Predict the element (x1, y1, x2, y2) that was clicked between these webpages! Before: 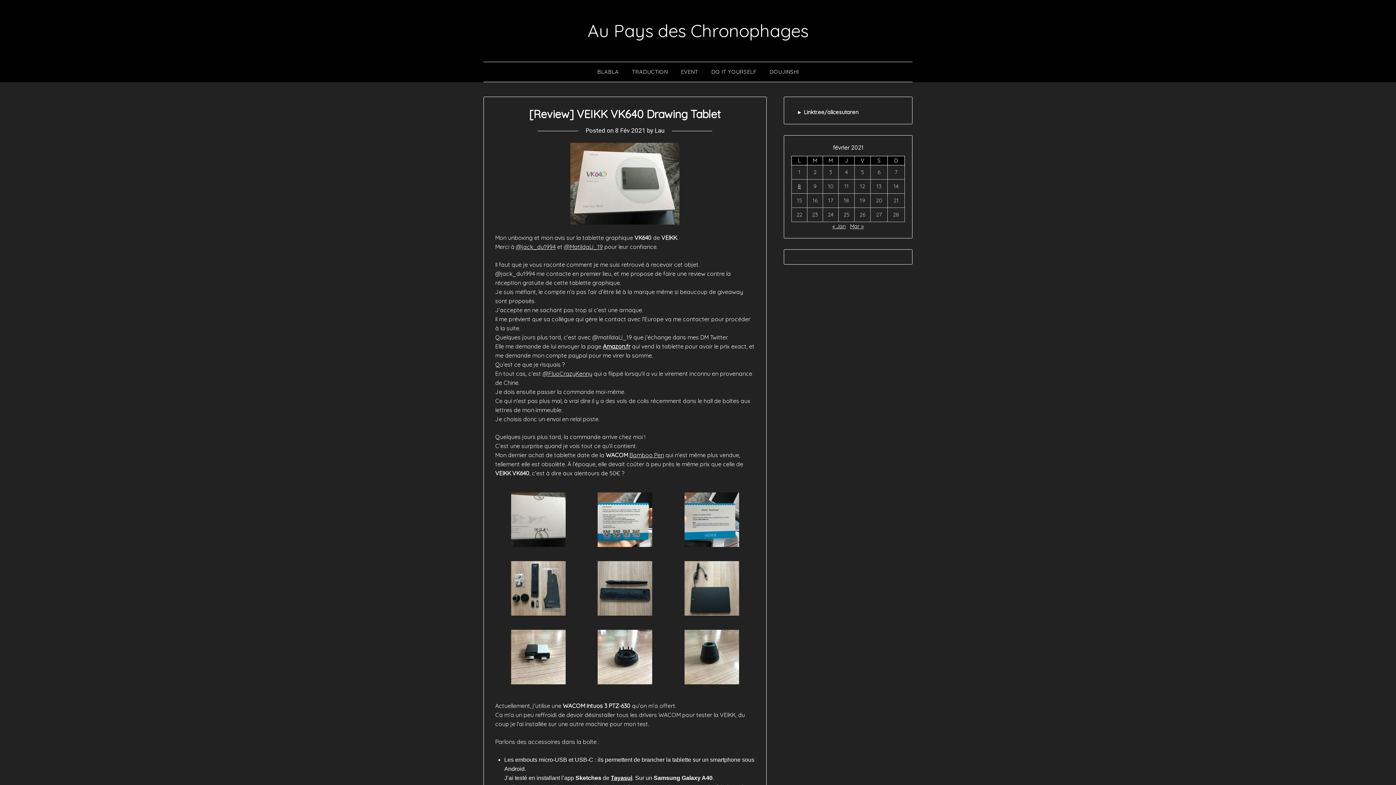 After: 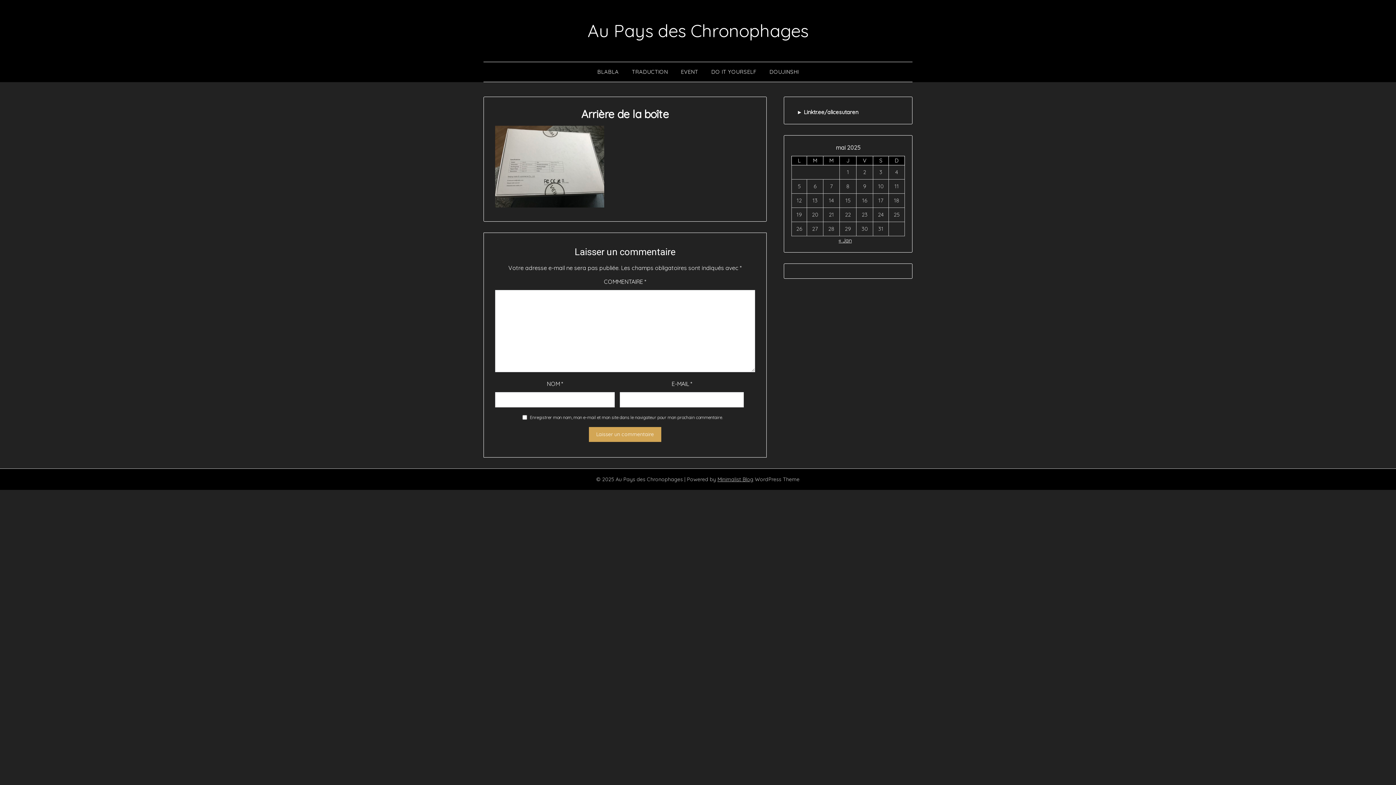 Action: bbox: (511, 542, 565, 548)